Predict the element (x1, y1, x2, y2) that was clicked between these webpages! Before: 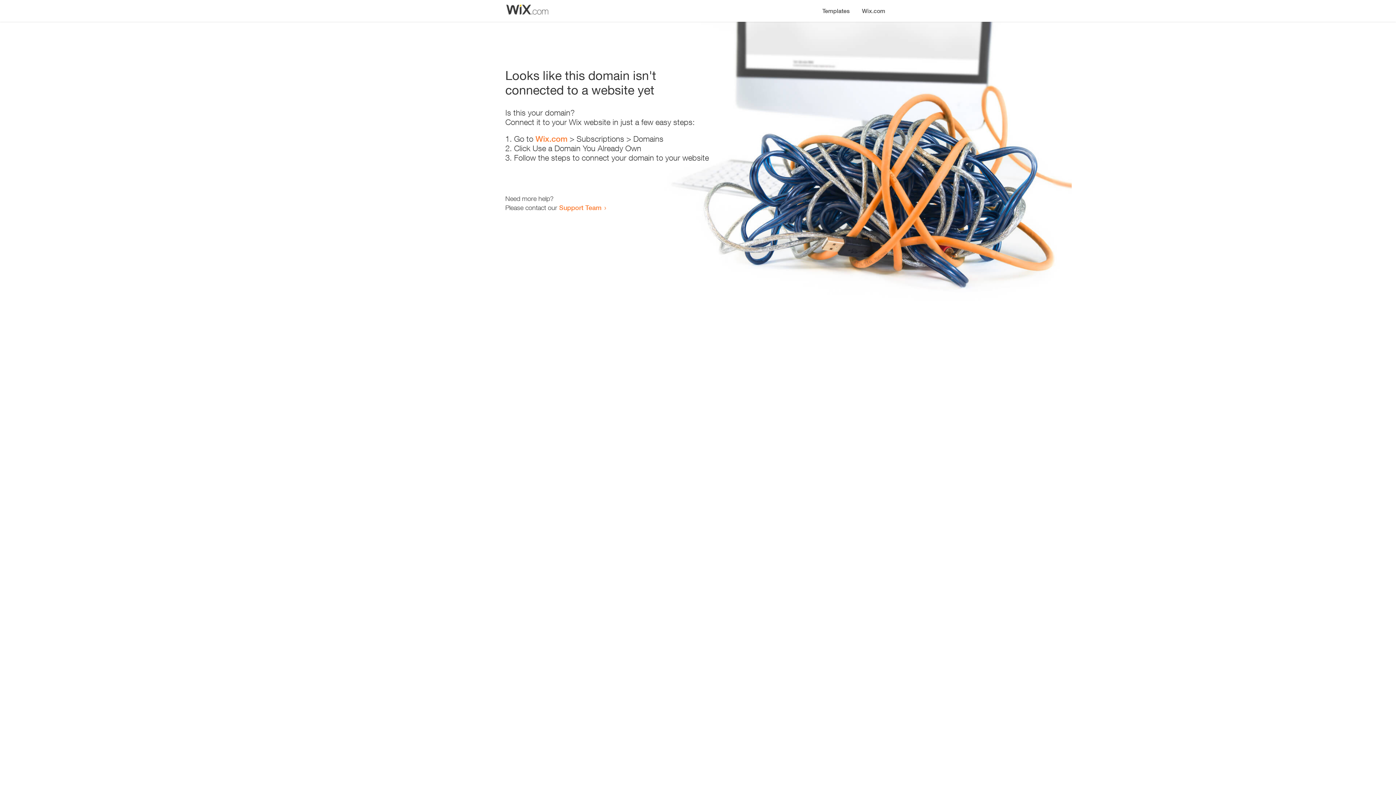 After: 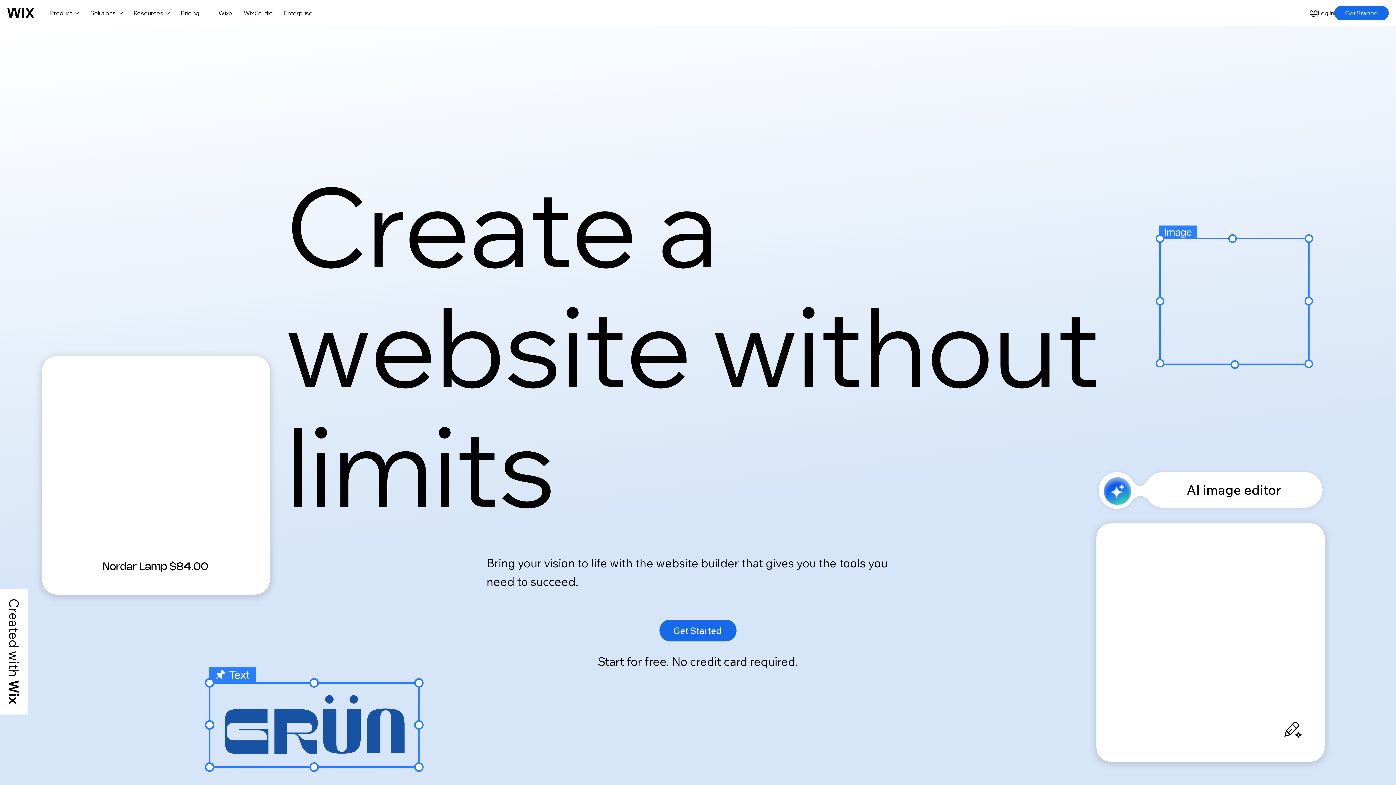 Action: label: Wix.com bbox: (856, 0, 890, 14)